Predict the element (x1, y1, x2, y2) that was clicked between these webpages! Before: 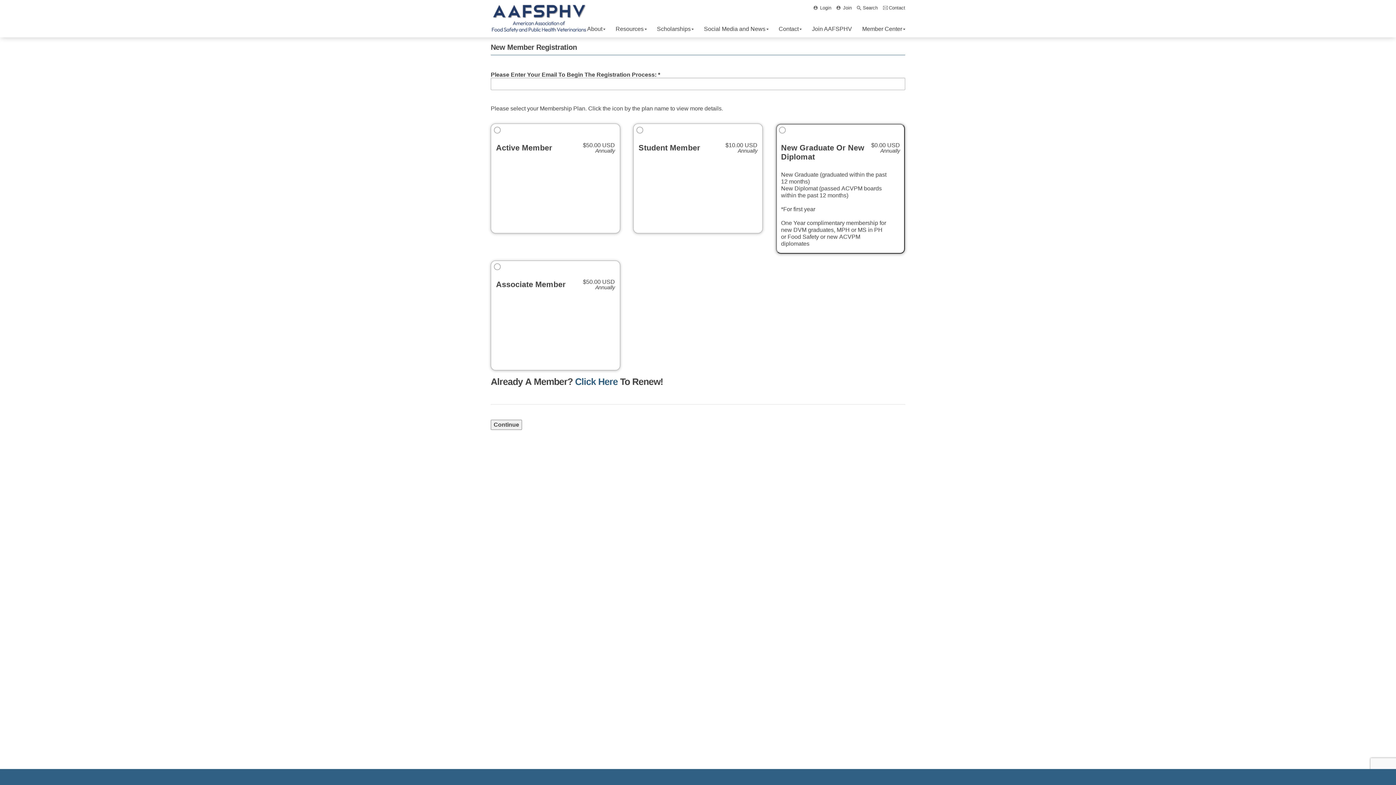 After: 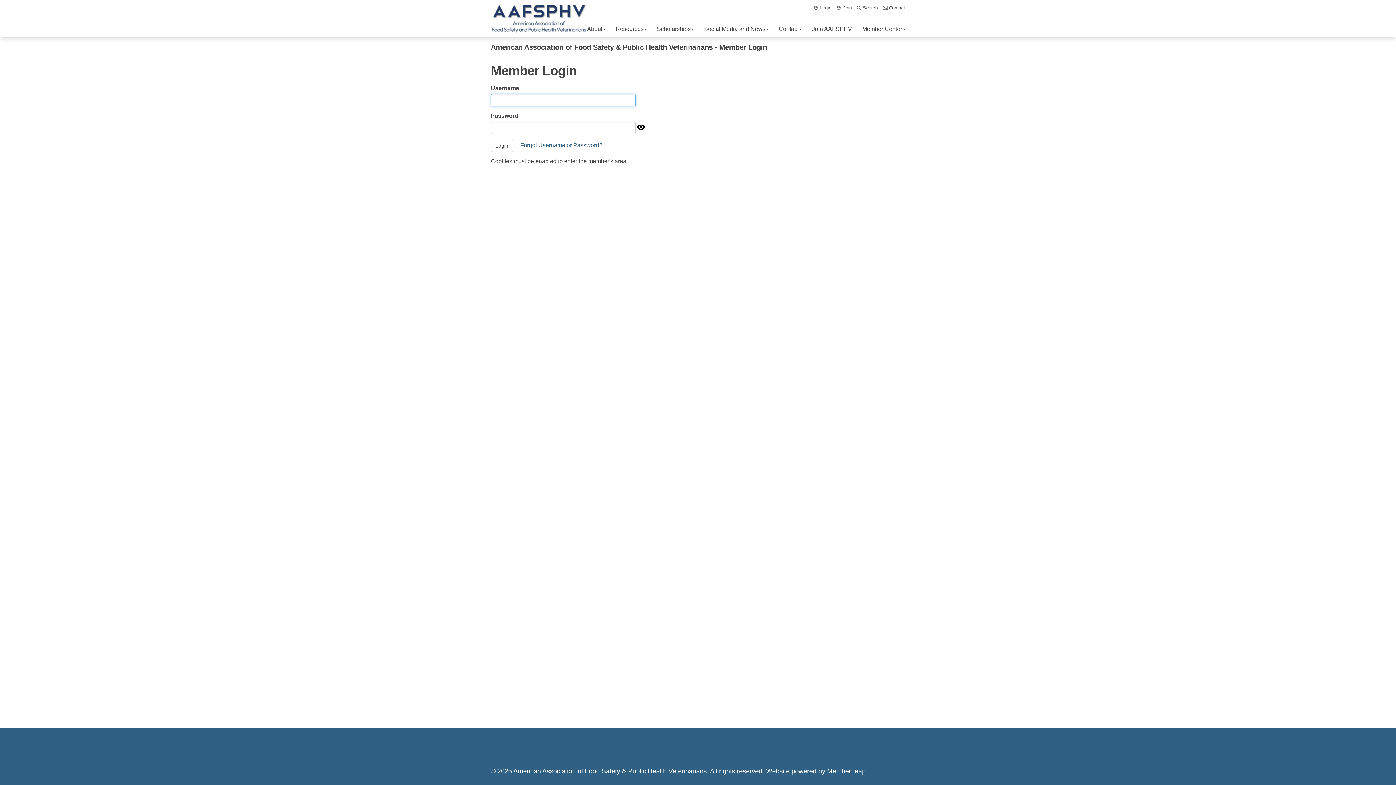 Action: label: Click Here bbox: (575, 376, 617, 386)